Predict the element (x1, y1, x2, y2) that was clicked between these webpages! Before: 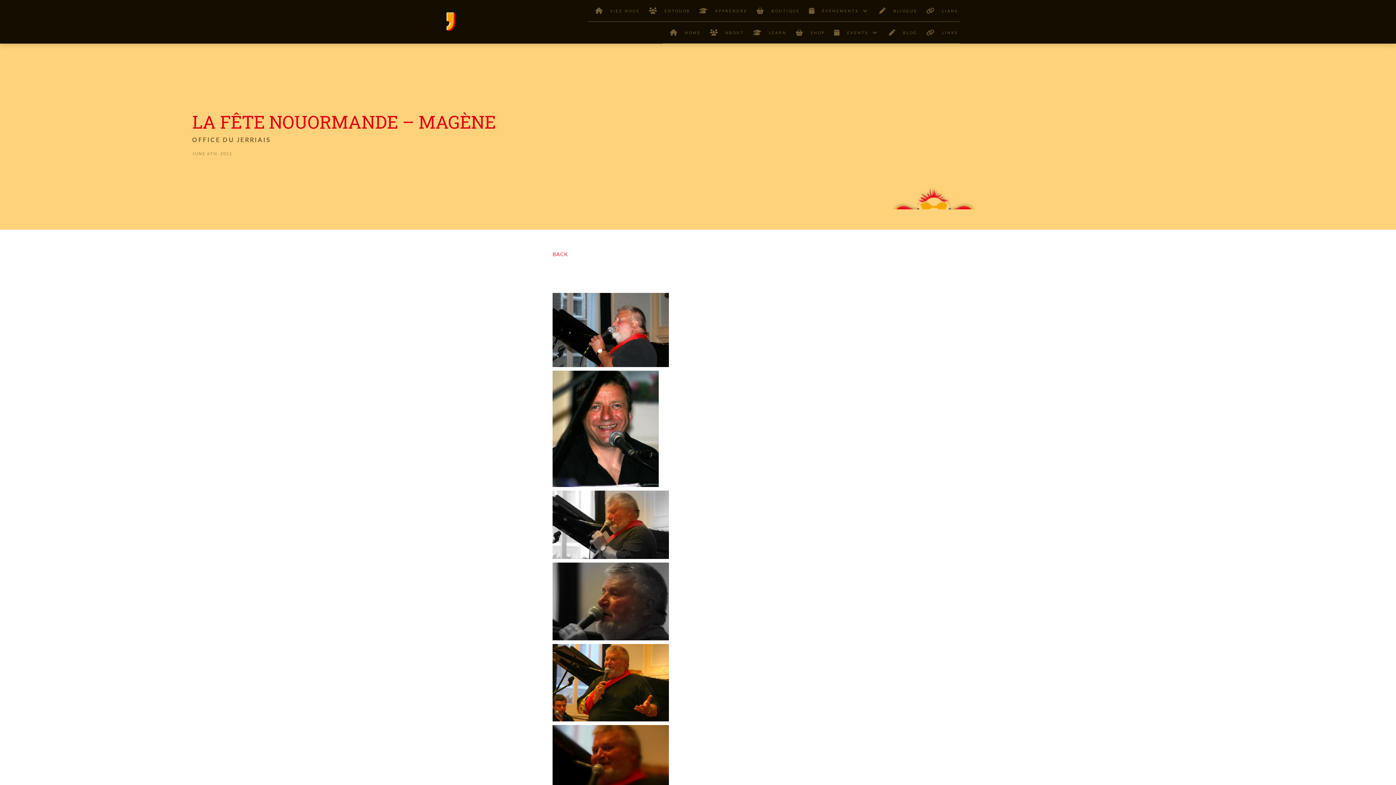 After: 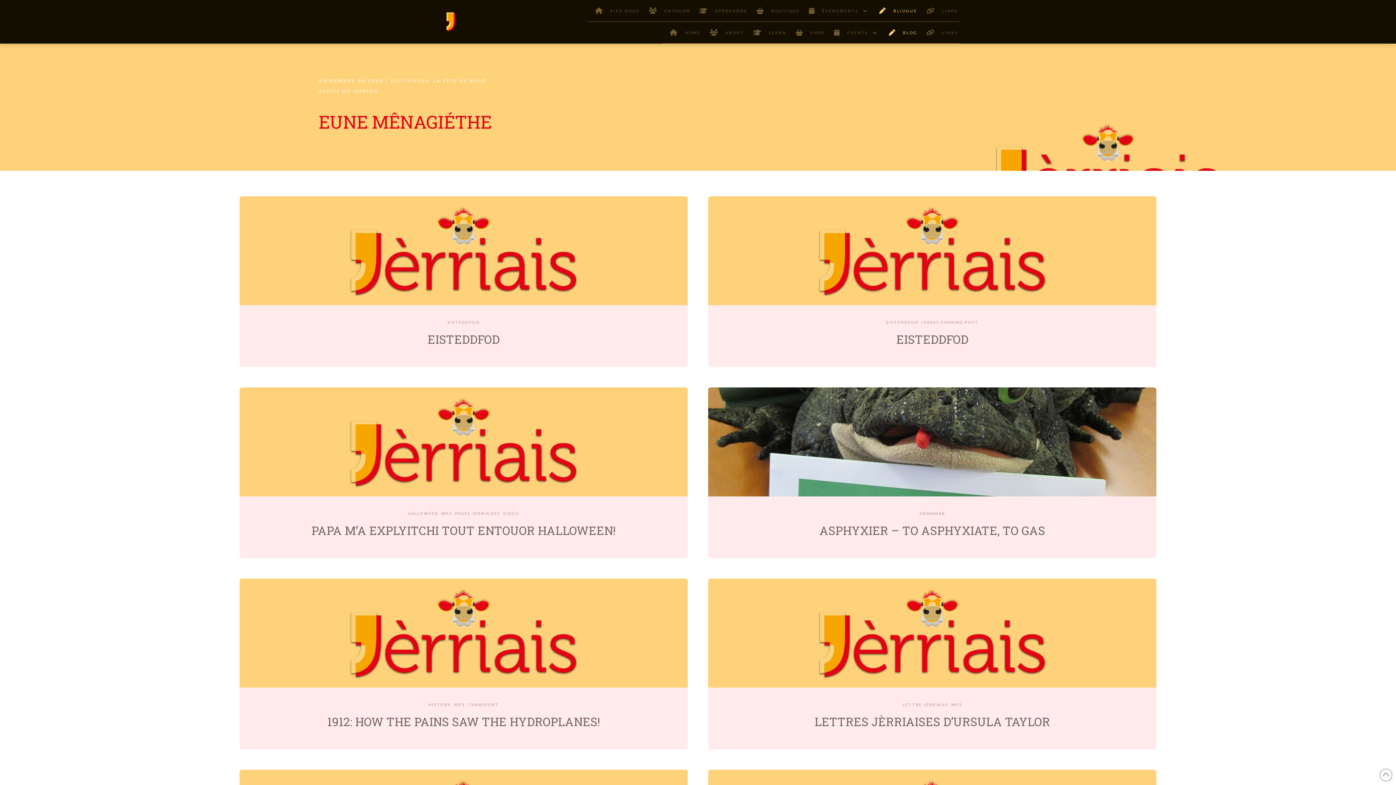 Action: bbox: (881, 21, 919, 43) label: BLOG